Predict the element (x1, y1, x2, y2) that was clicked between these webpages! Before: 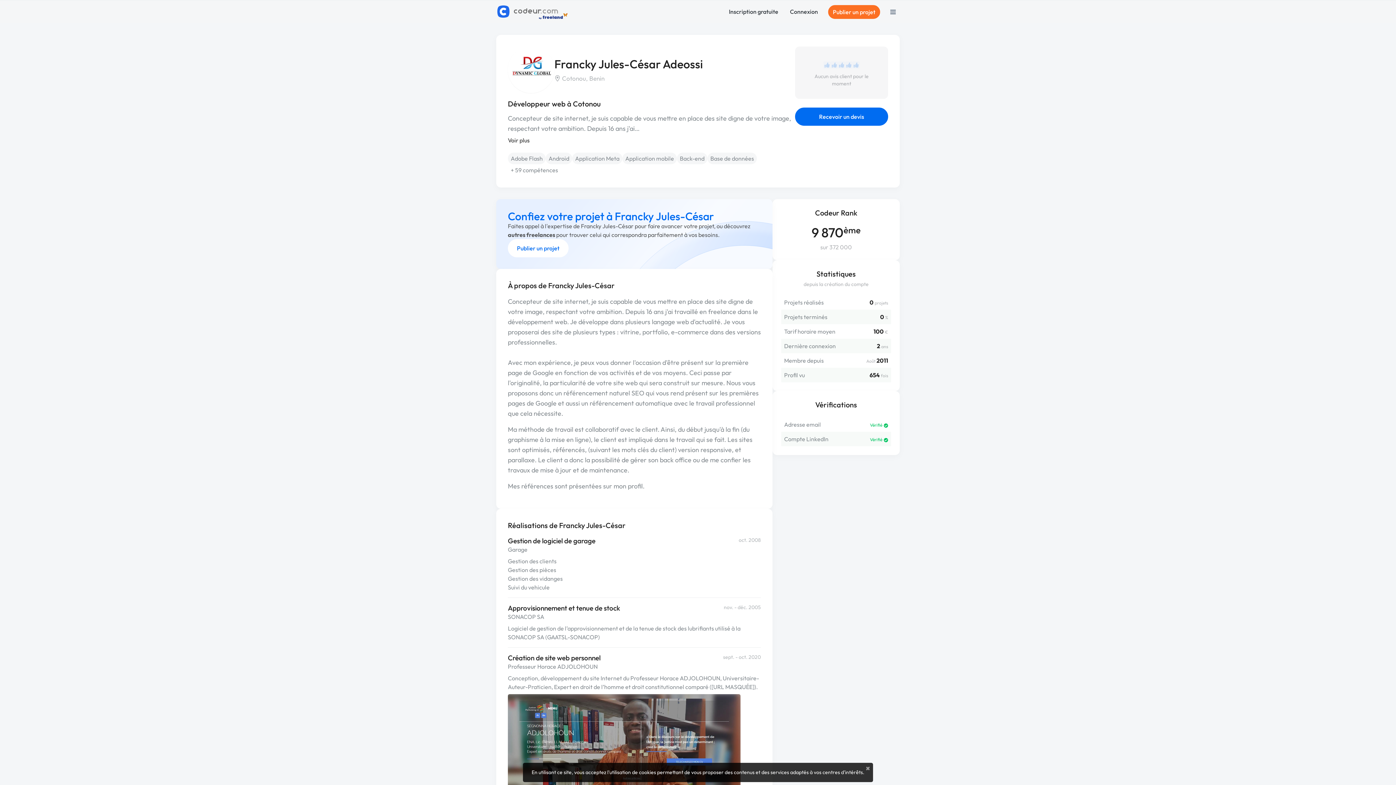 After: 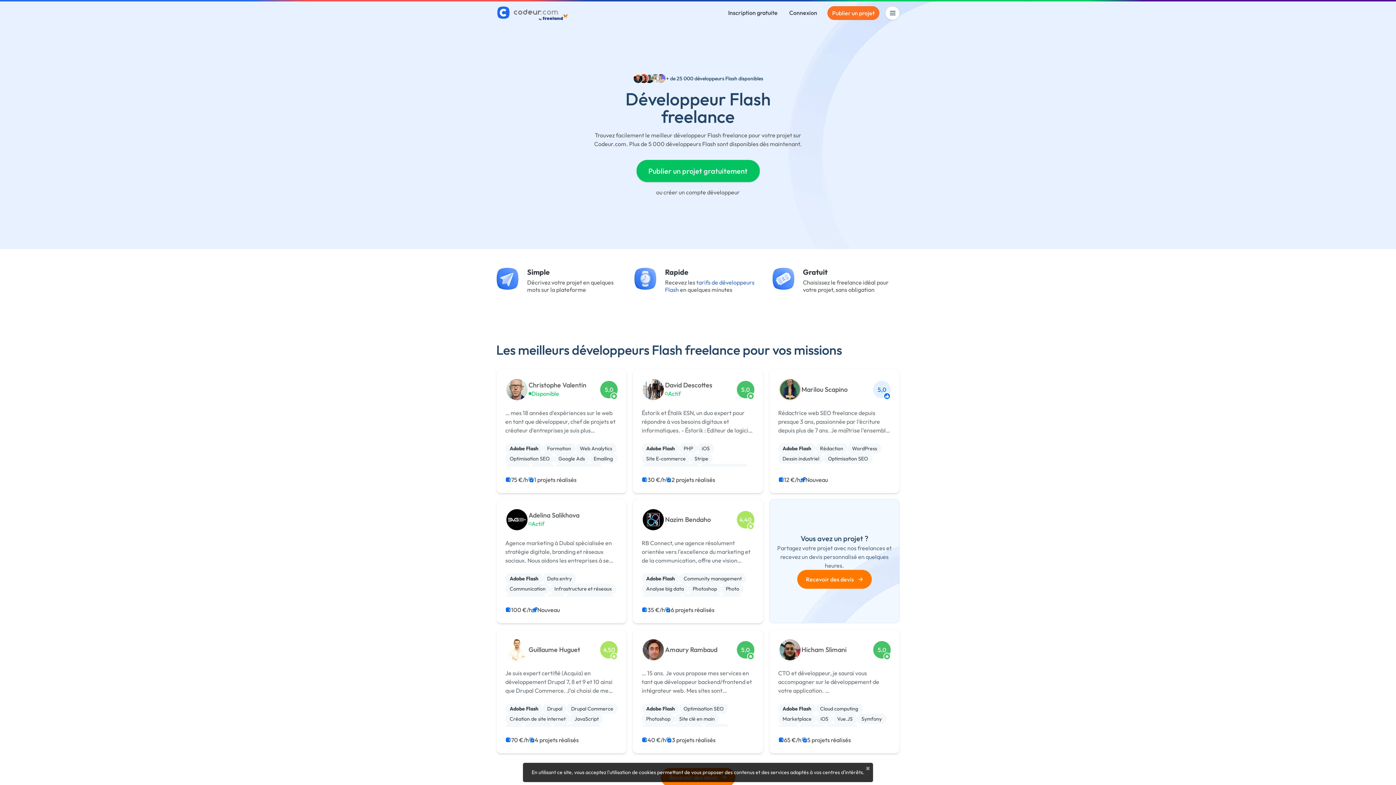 Action: label: Adobe Flash bbox: (508, 152, 545, 164)